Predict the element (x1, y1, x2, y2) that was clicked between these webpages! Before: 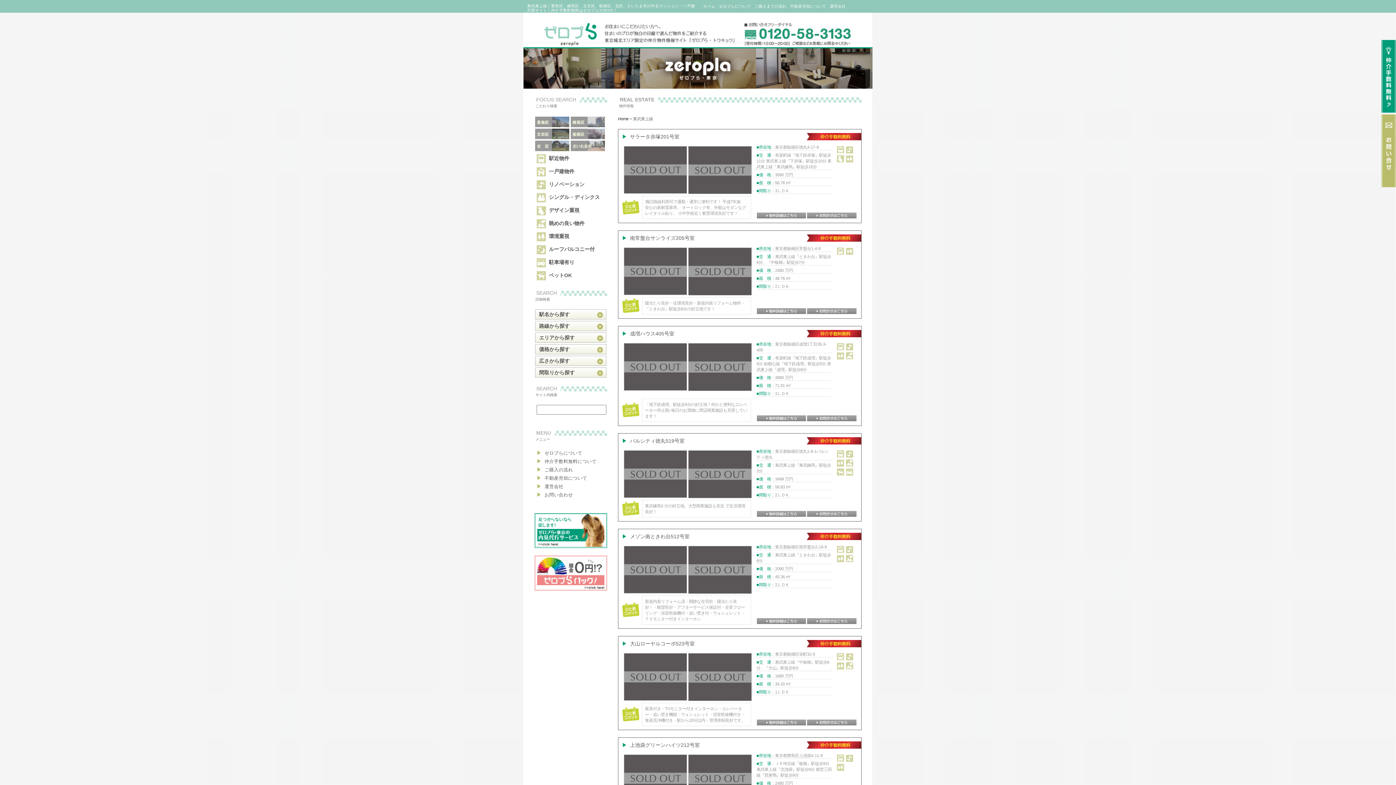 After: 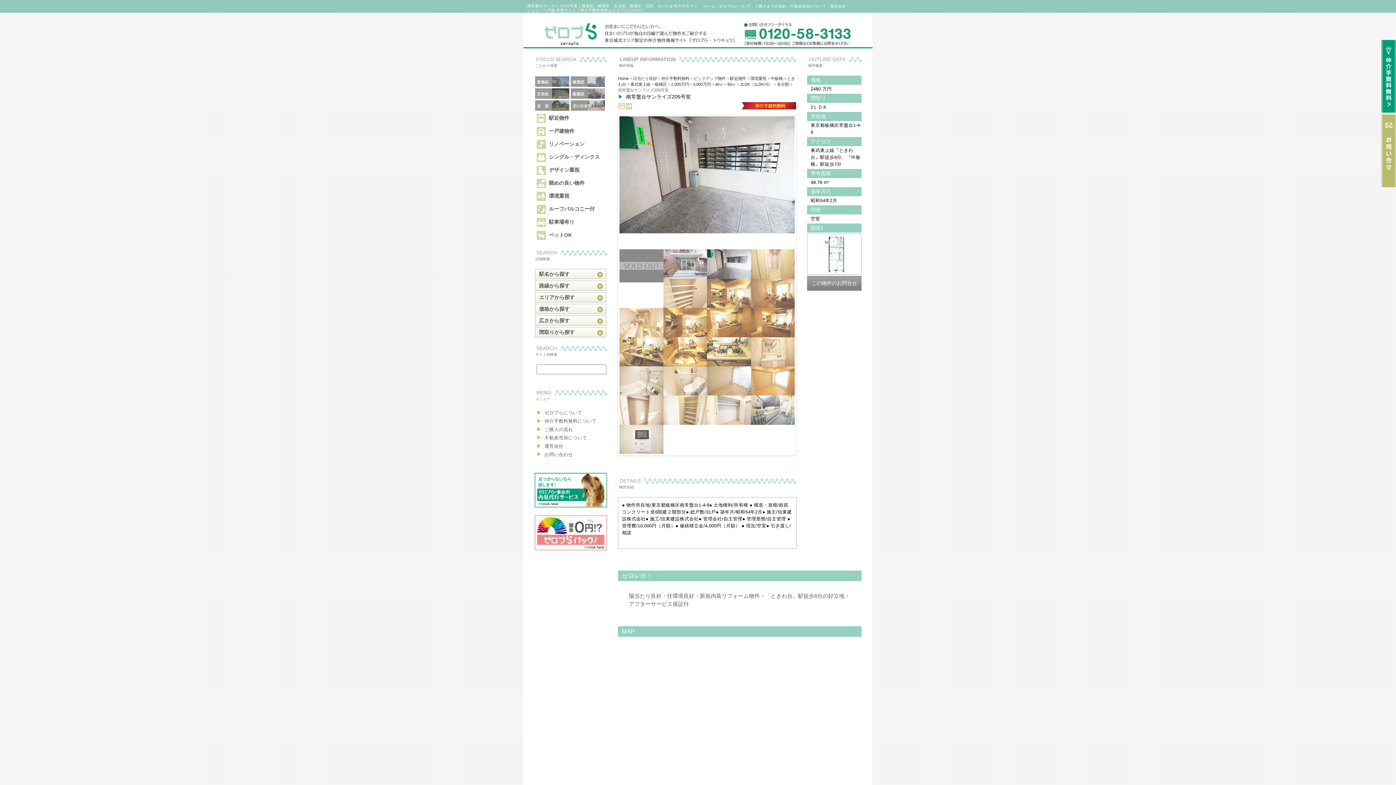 Action: bbox: (624, 268, 687, 273)